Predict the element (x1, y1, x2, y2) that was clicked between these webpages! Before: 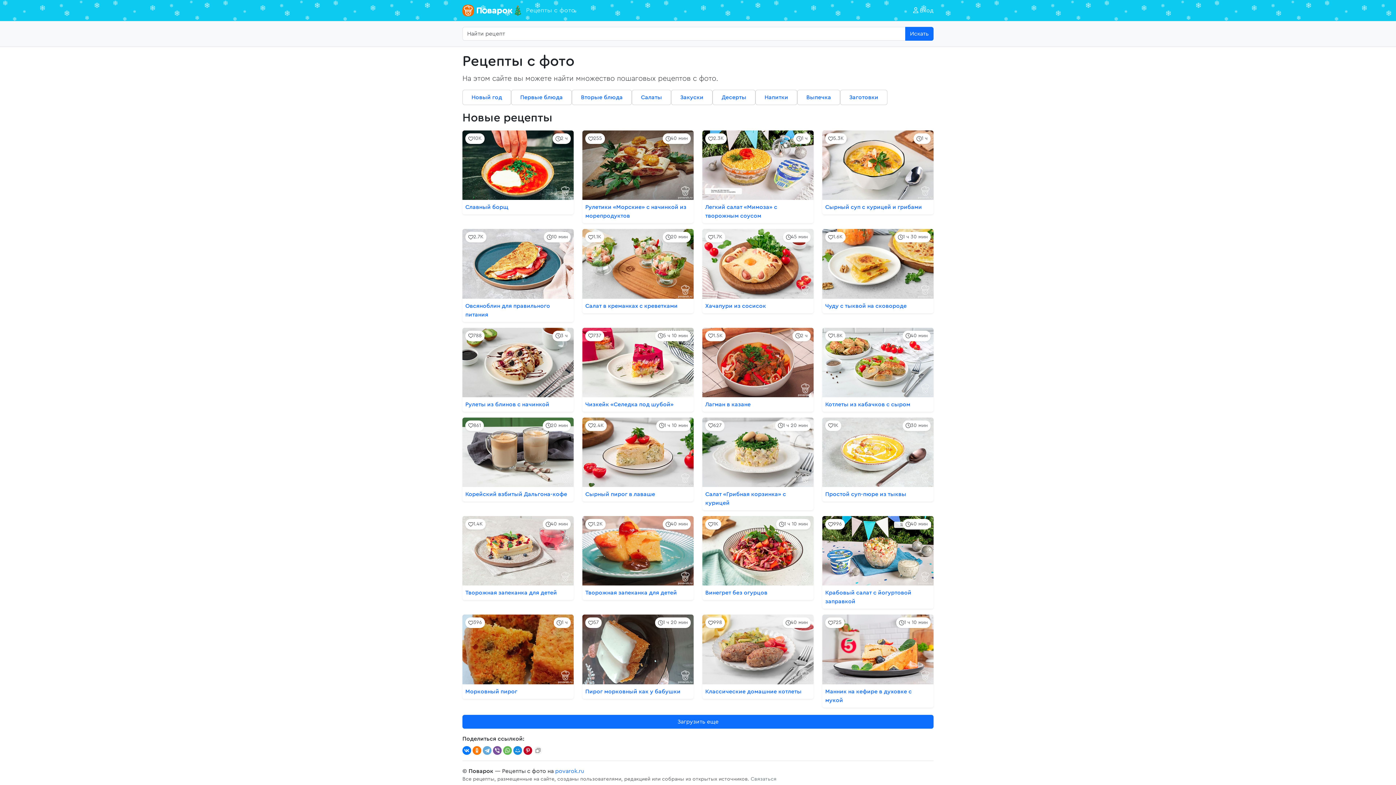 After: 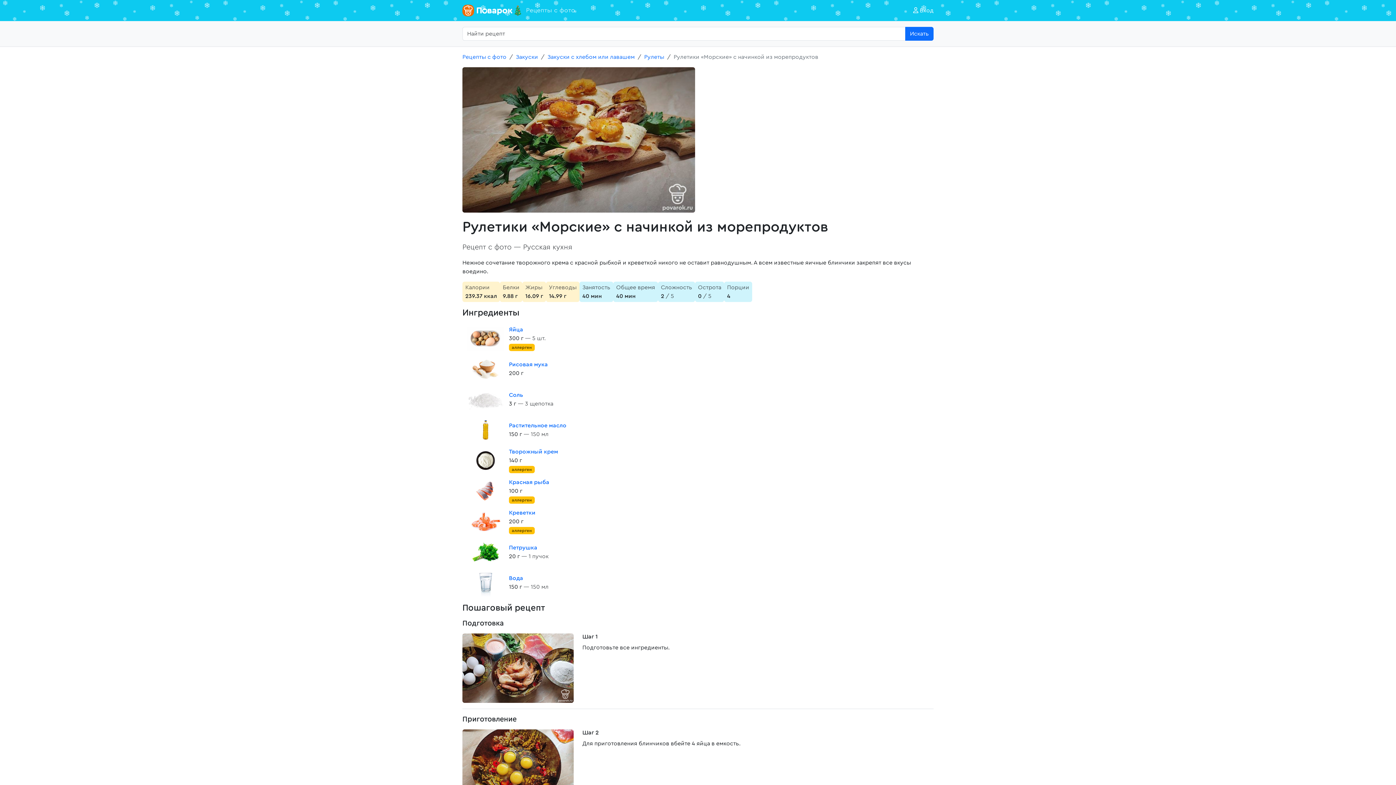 Action: bbox: (582, 130, 693, 223) label: 40 мин
255
Рулетики «Морские» с начинкой из морепродуктов